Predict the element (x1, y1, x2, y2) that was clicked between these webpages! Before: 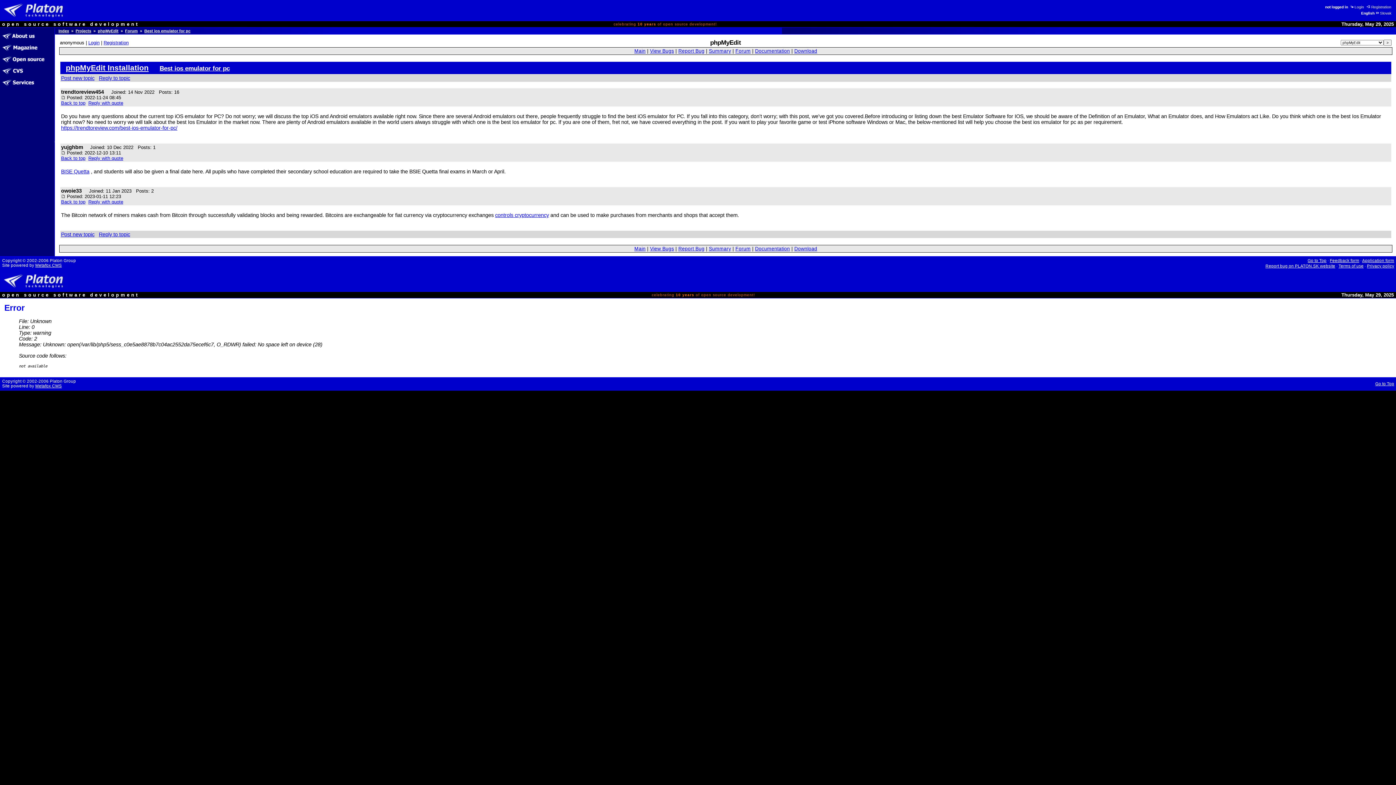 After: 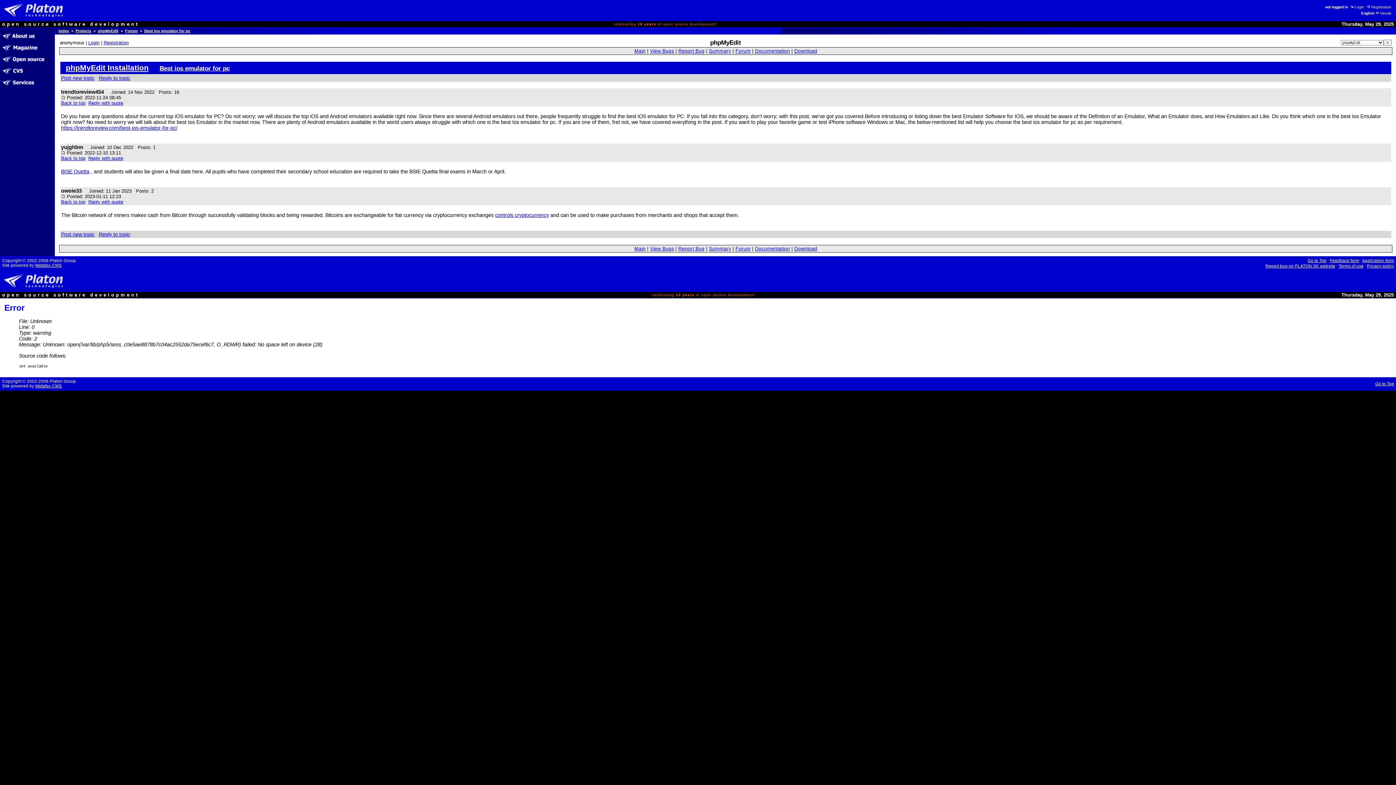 Action: bbox: (61, 193, 65, 199)